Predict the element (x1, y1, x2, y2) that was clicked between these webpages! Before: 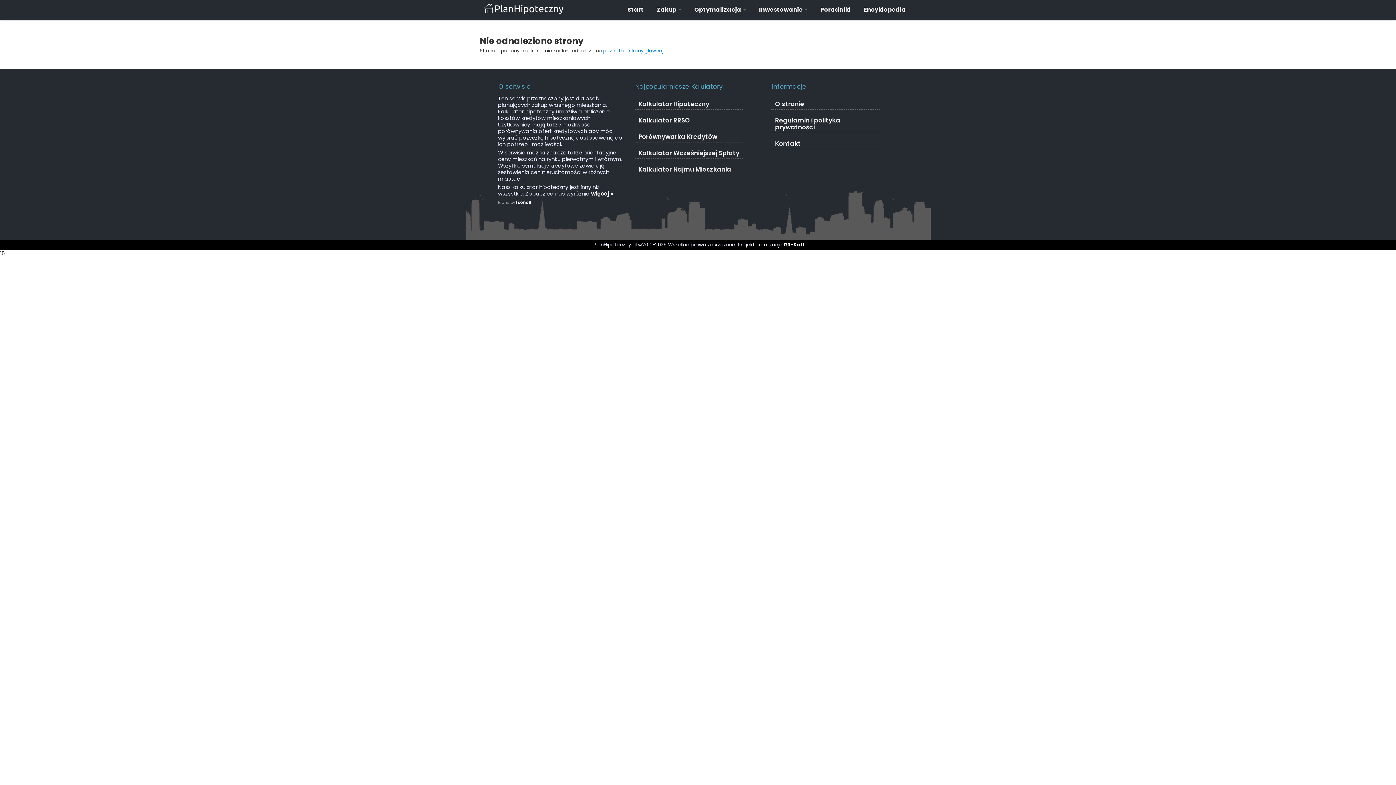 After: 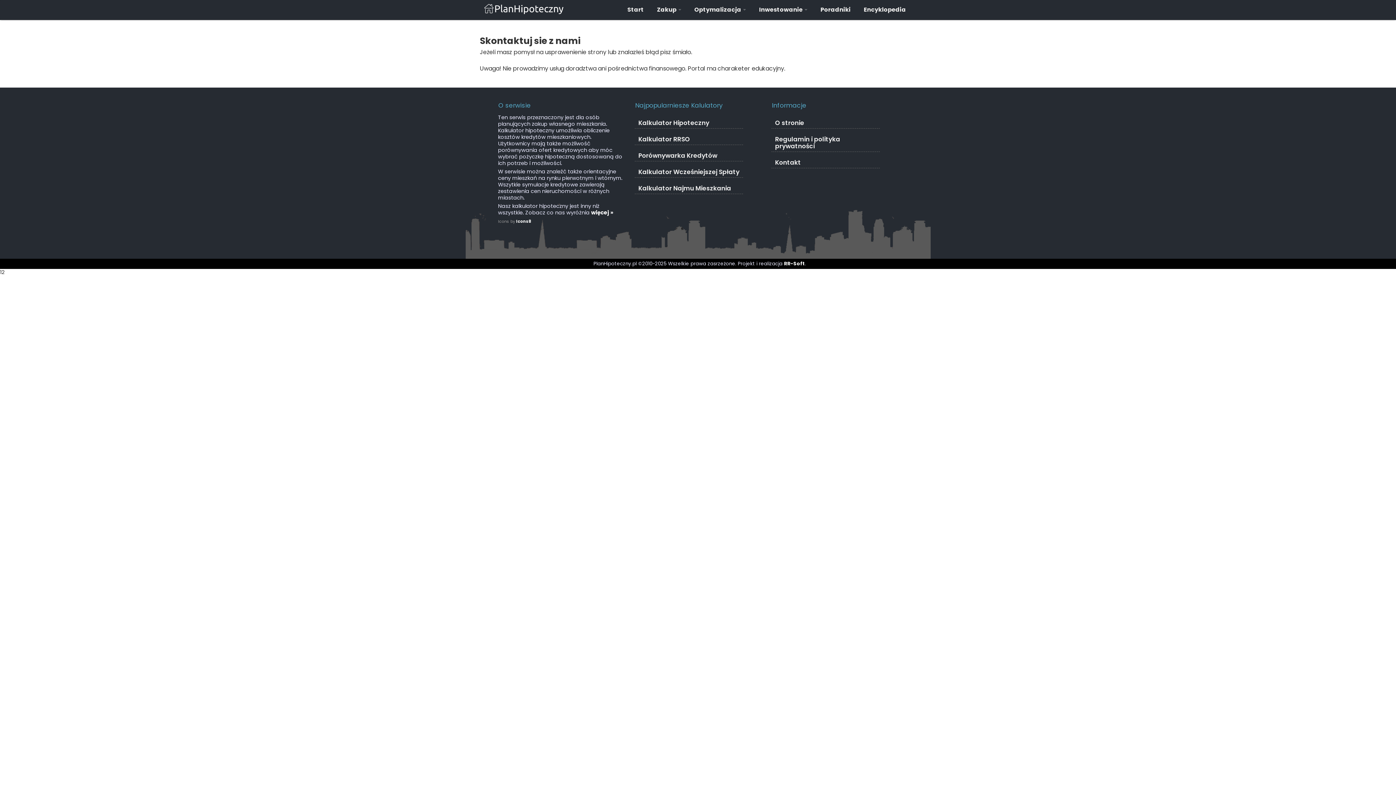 Action: bbox: (775, 139, 801, 148) label: Kontakt